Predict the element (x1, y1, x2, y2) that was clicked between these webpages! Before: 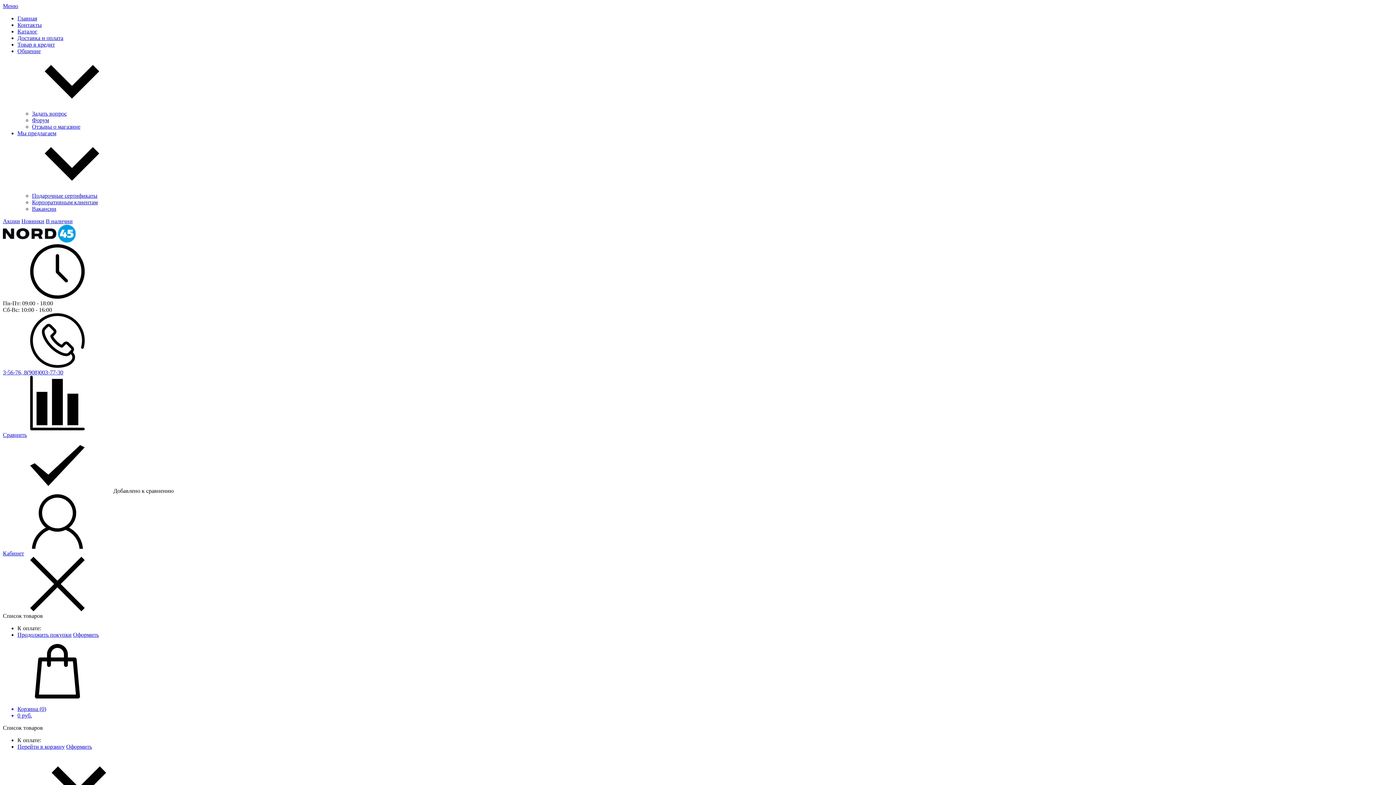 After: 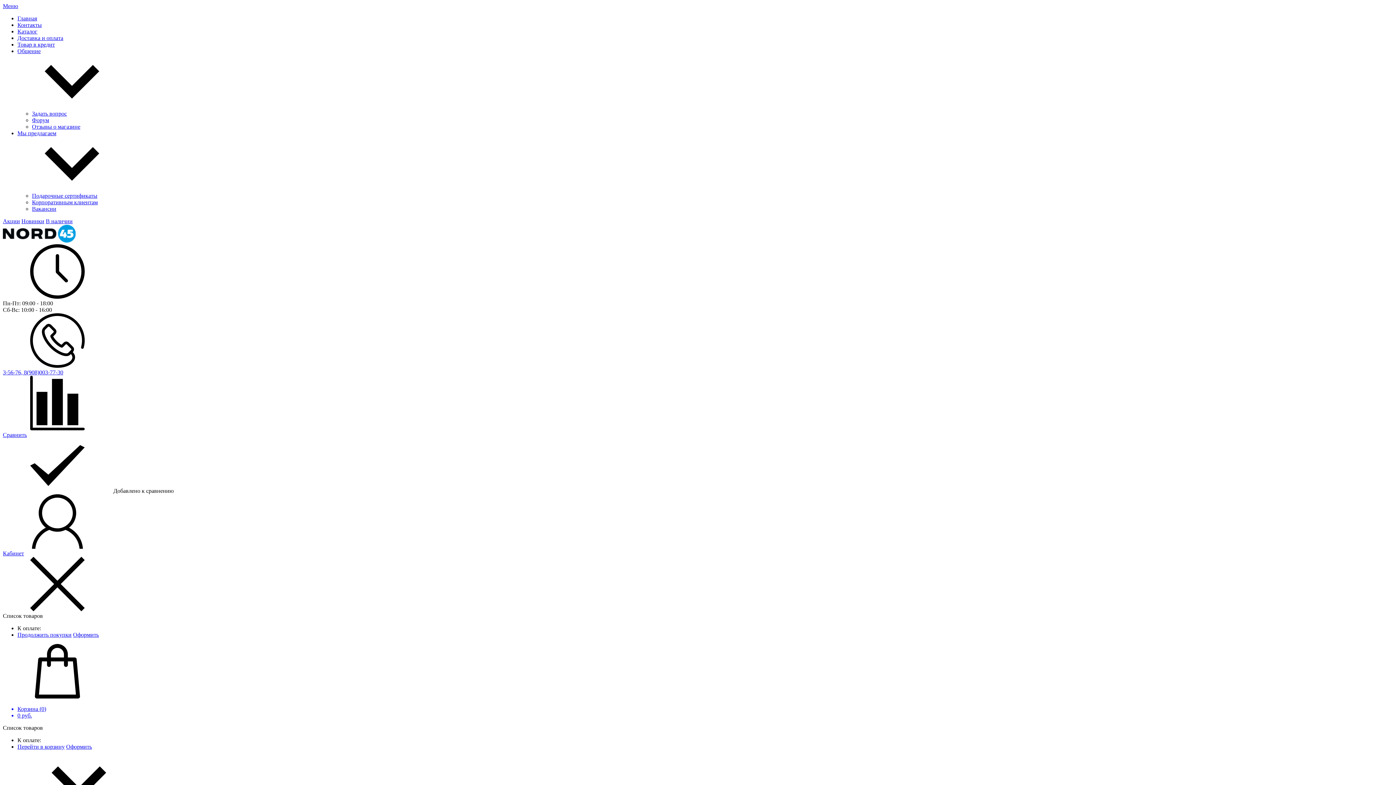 Action: label: Акции bbox: (2, 218, 20, 224)